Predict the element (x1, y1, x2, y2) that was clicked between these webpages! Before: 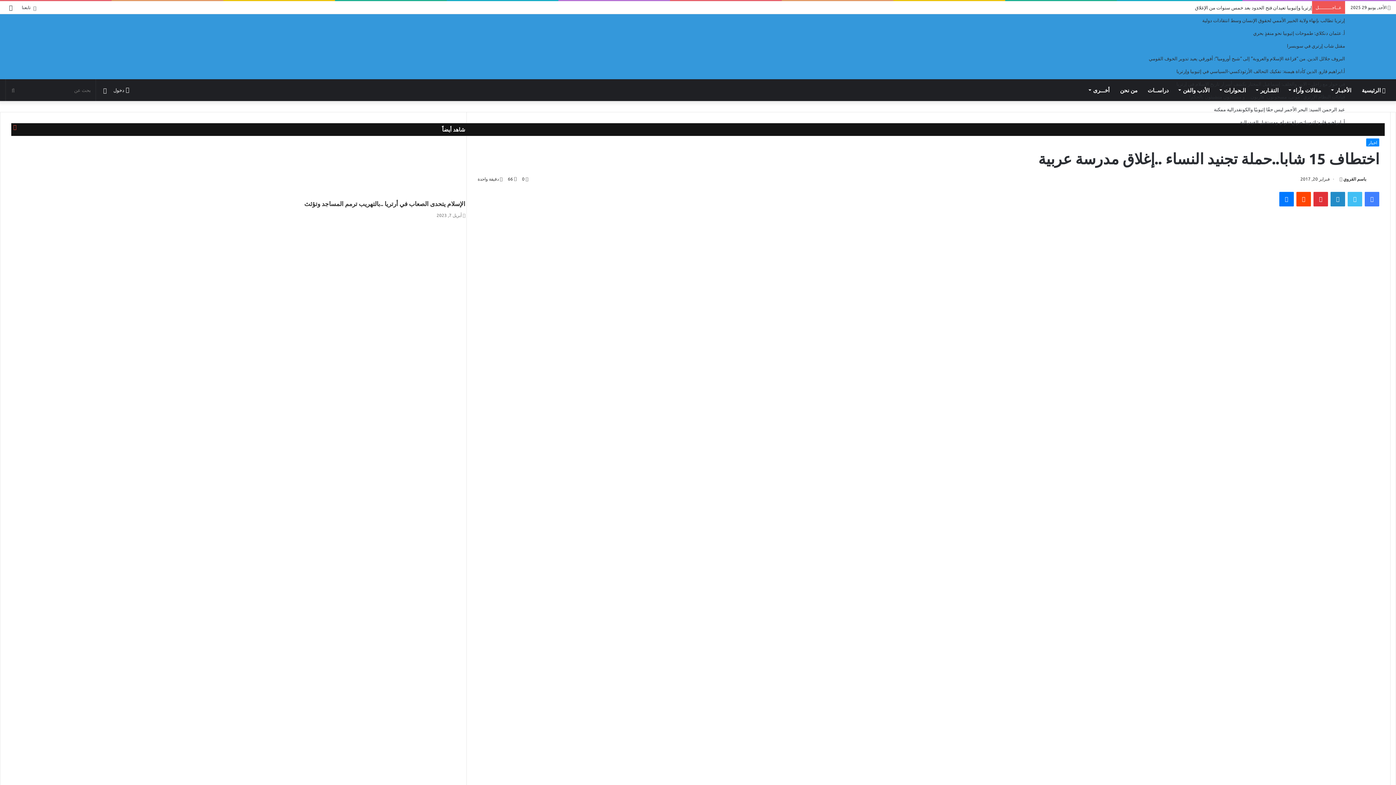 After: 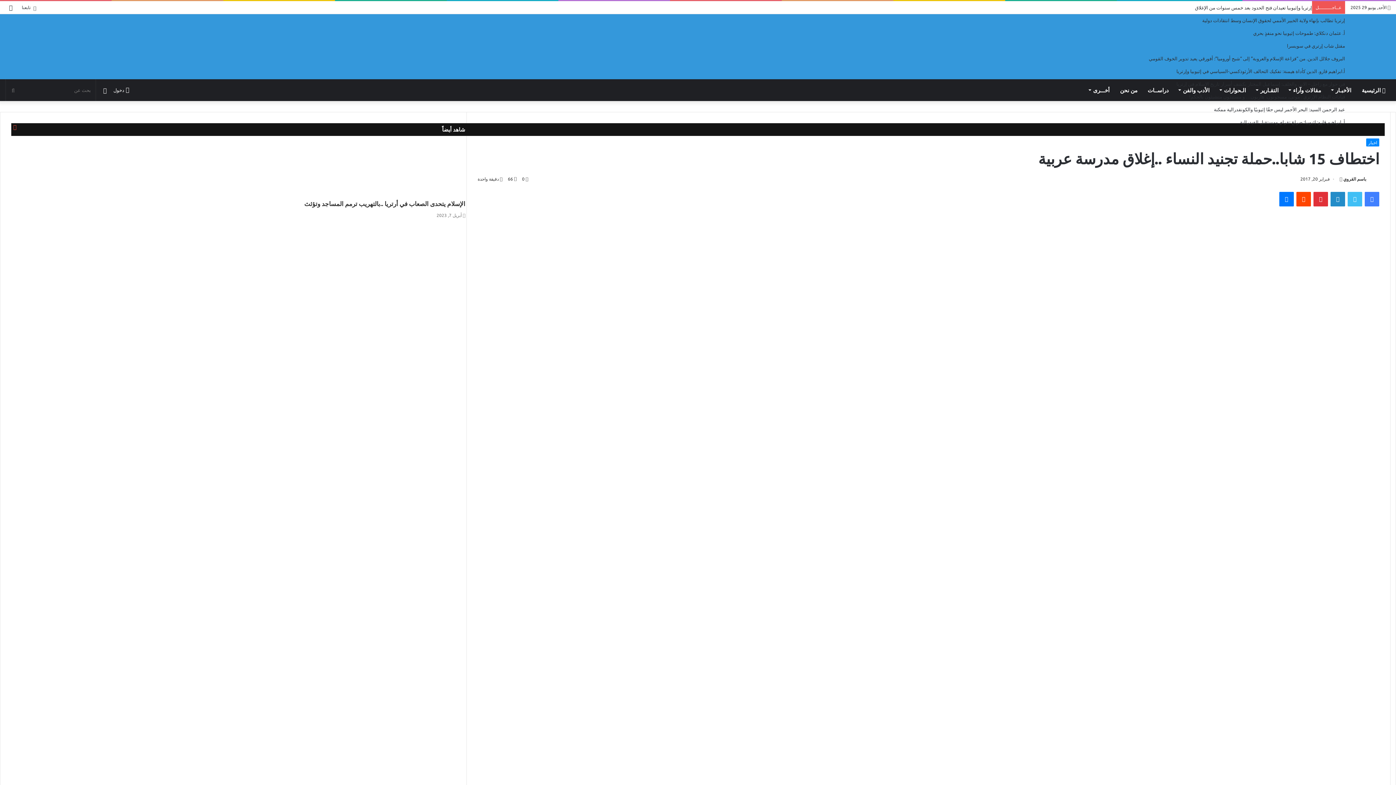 Action: bbox: (1365, 192, 1379, 206) label: فيسبوك